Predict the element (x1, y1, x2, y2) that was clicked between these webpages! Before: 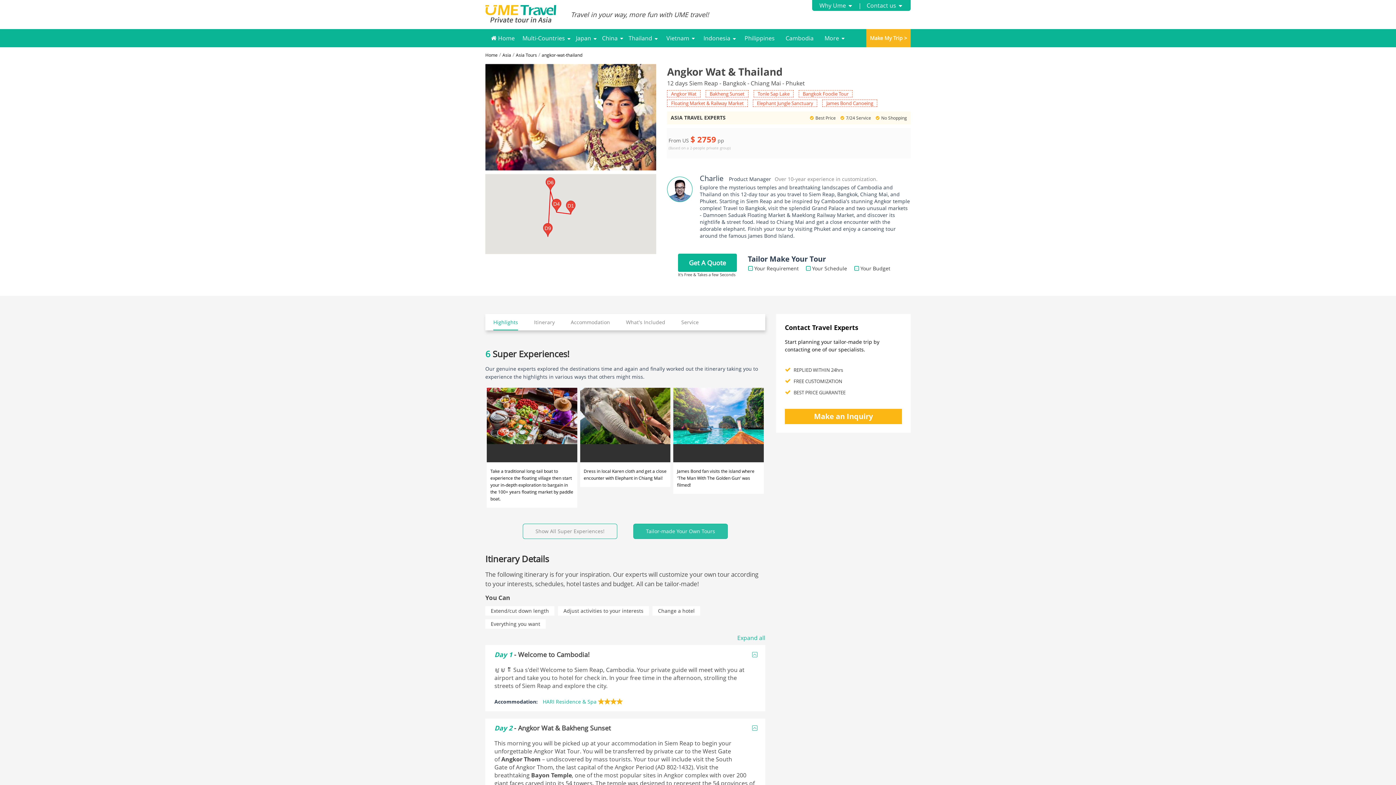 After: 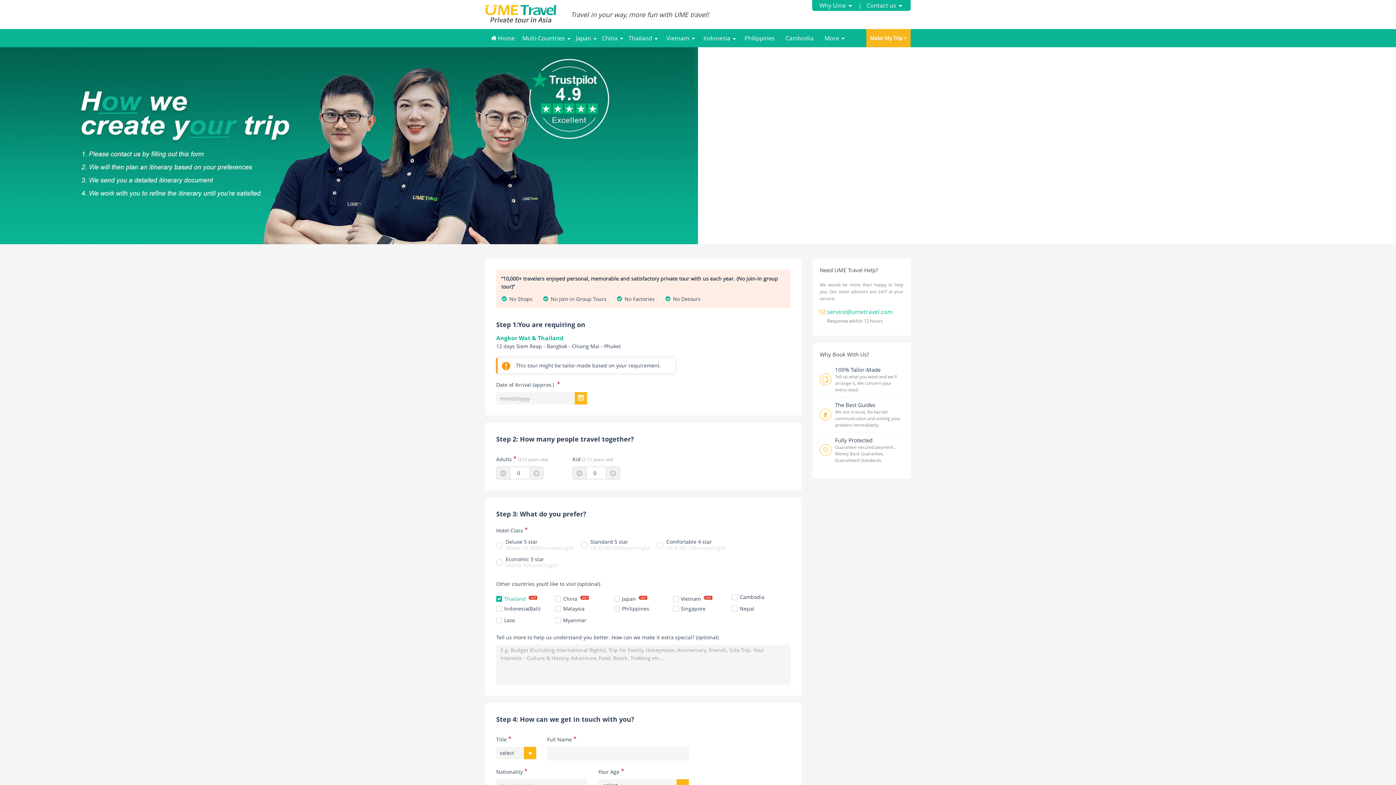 Action: label: Get A Quote bbox: (678, 253, 737, 272)